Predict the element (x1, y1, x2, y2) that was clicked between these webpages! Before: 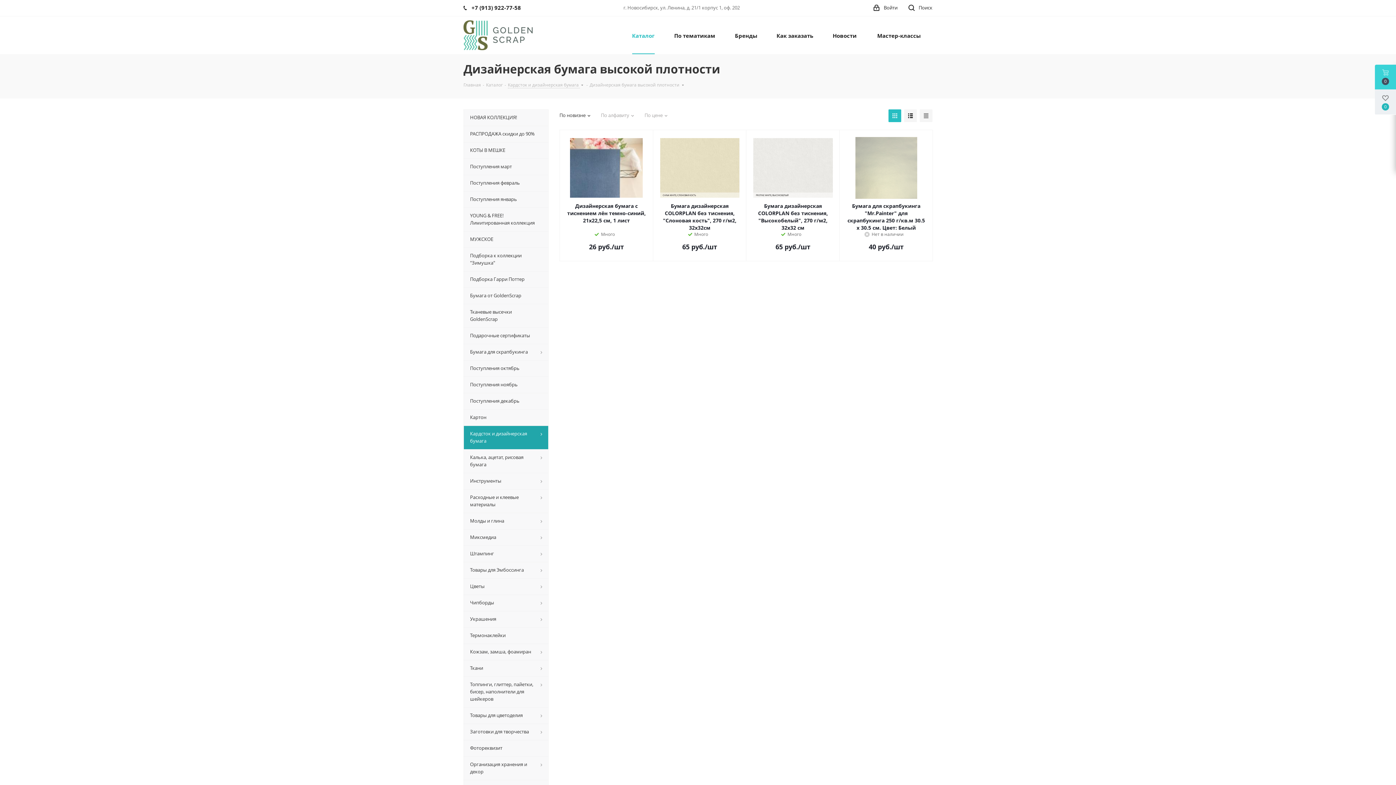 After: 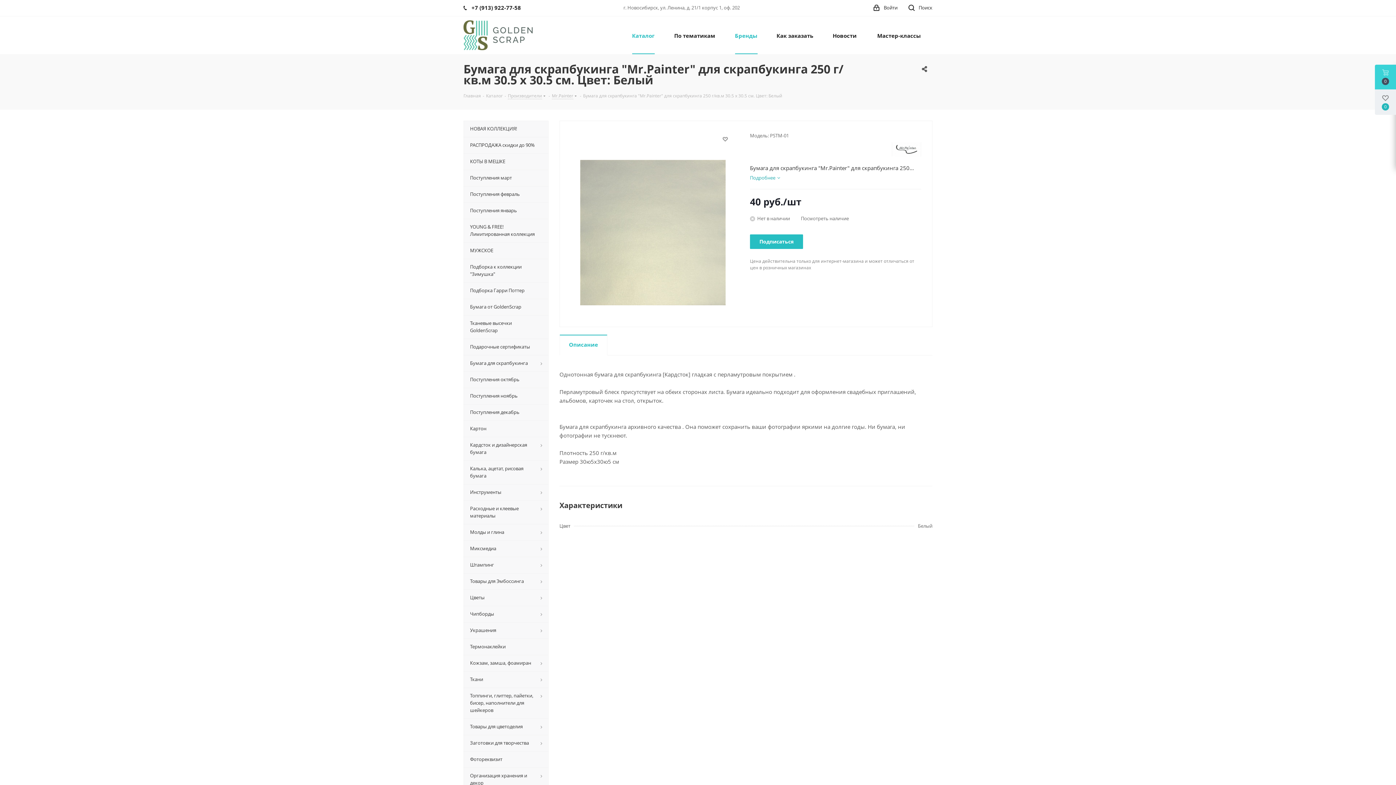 Action: bbox: (846, 137, 926, 198)